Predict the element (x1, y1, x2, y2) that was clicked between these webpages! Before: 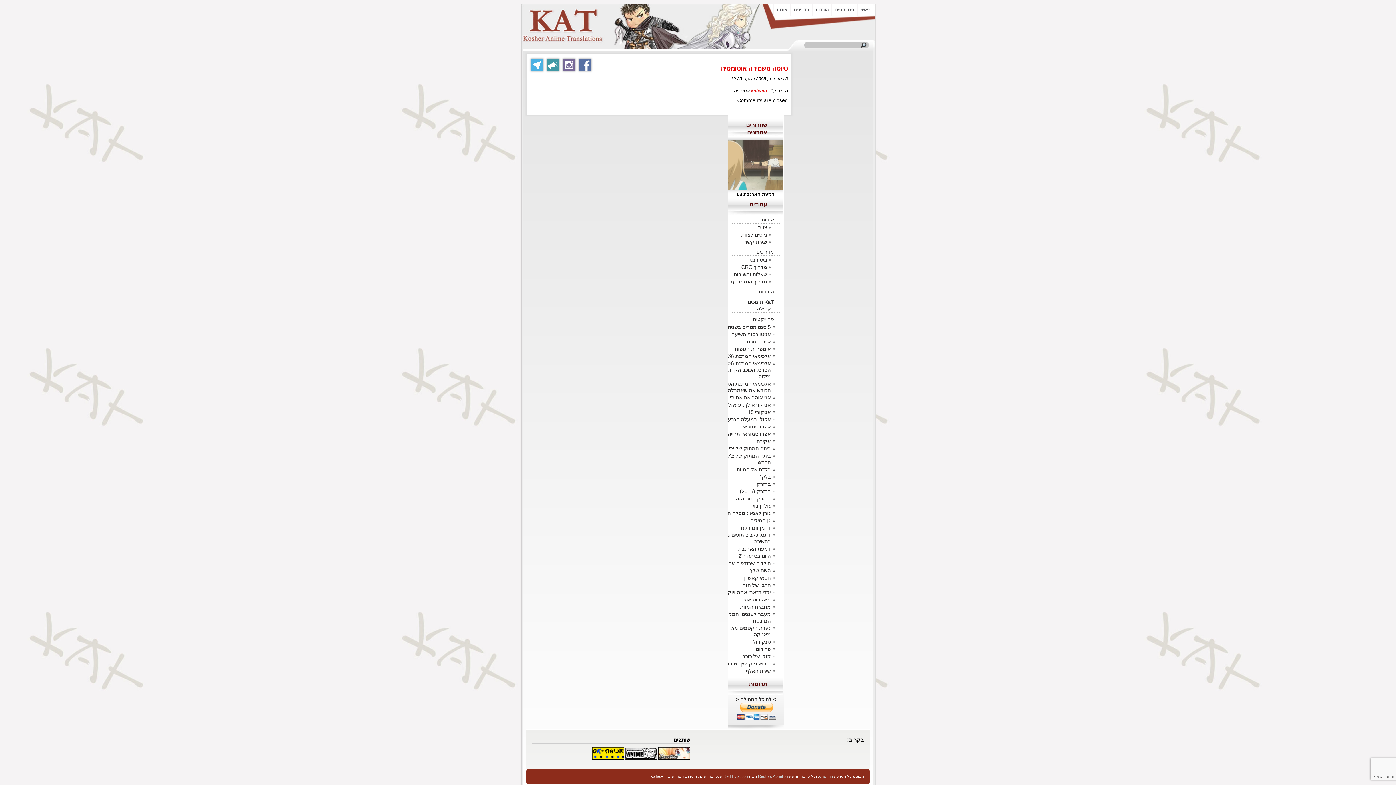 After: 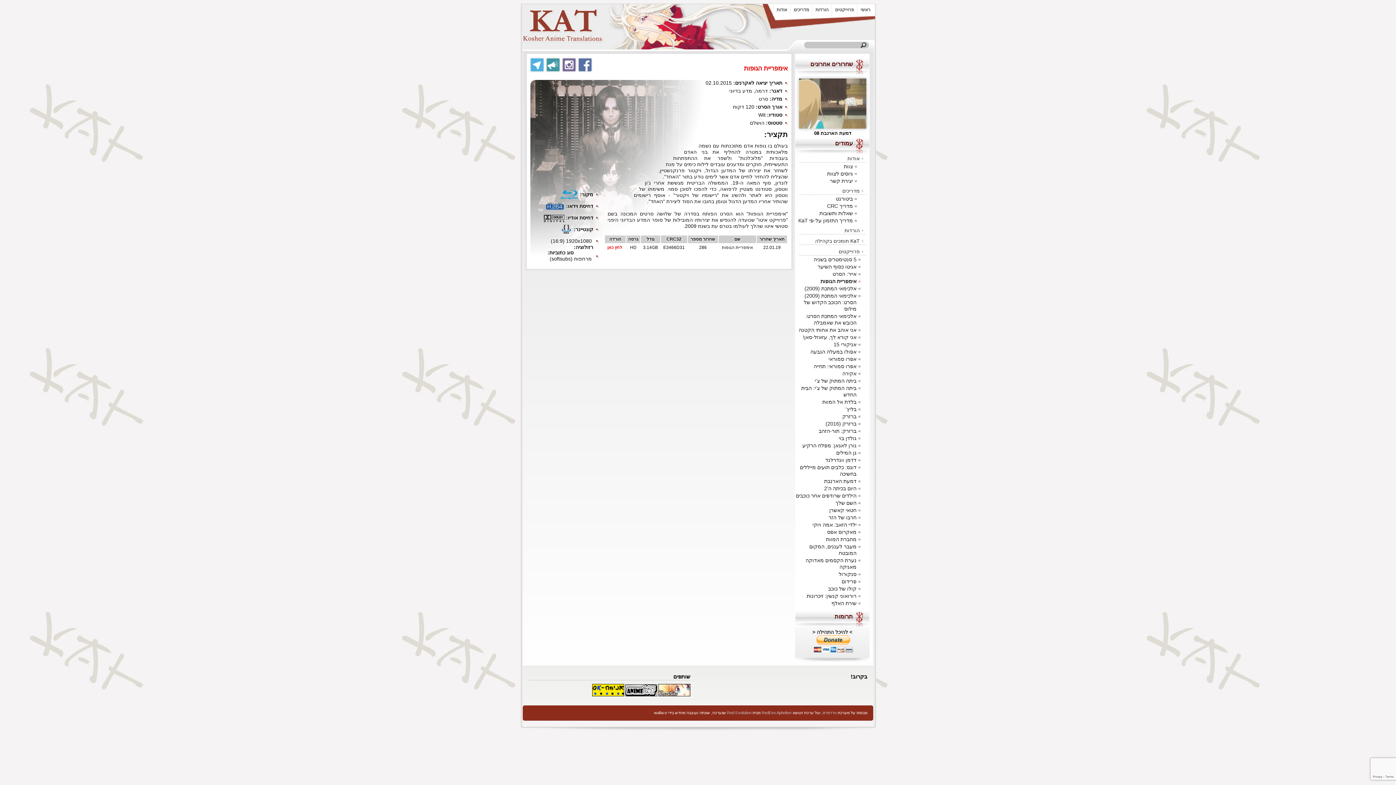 Action: label: אימפריית הגופות bbox: (710, 344, 780, 352)